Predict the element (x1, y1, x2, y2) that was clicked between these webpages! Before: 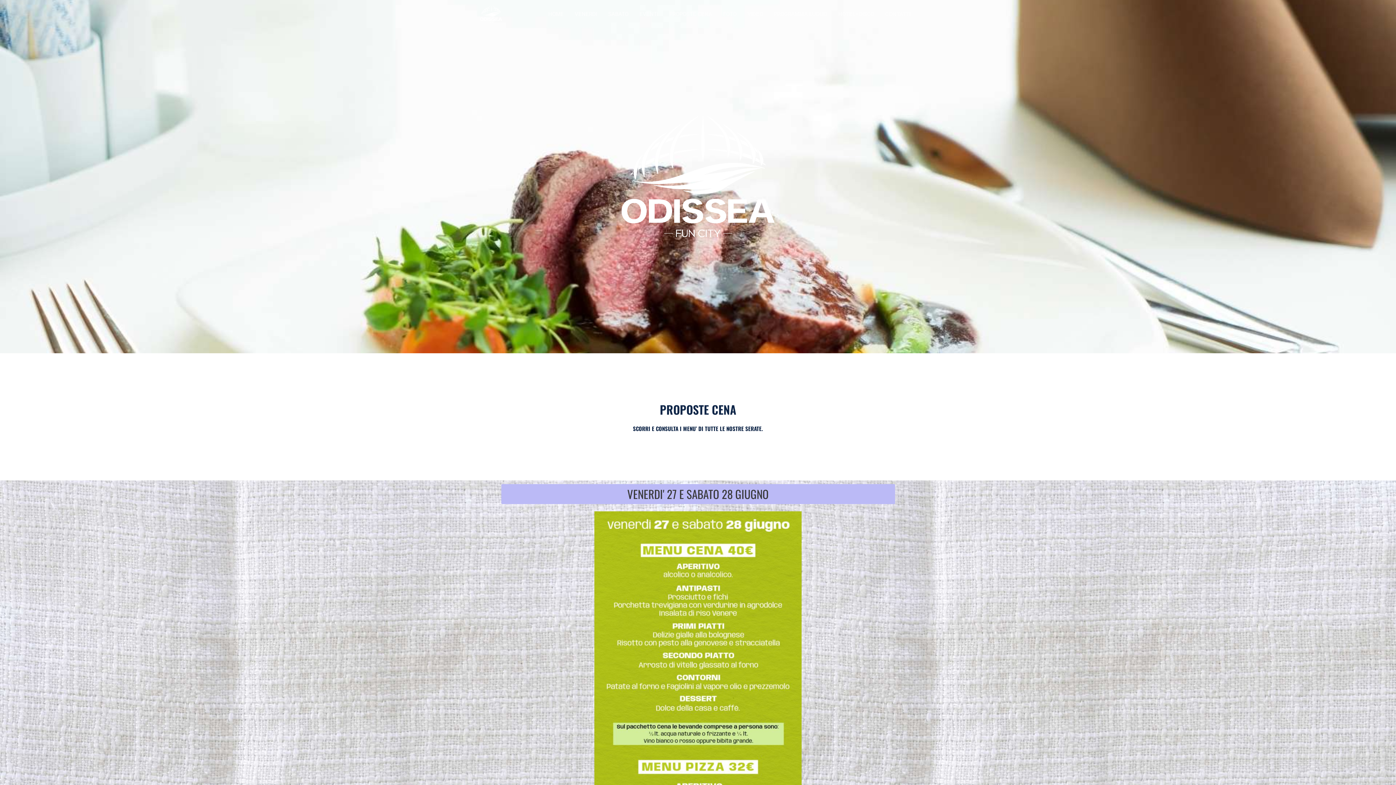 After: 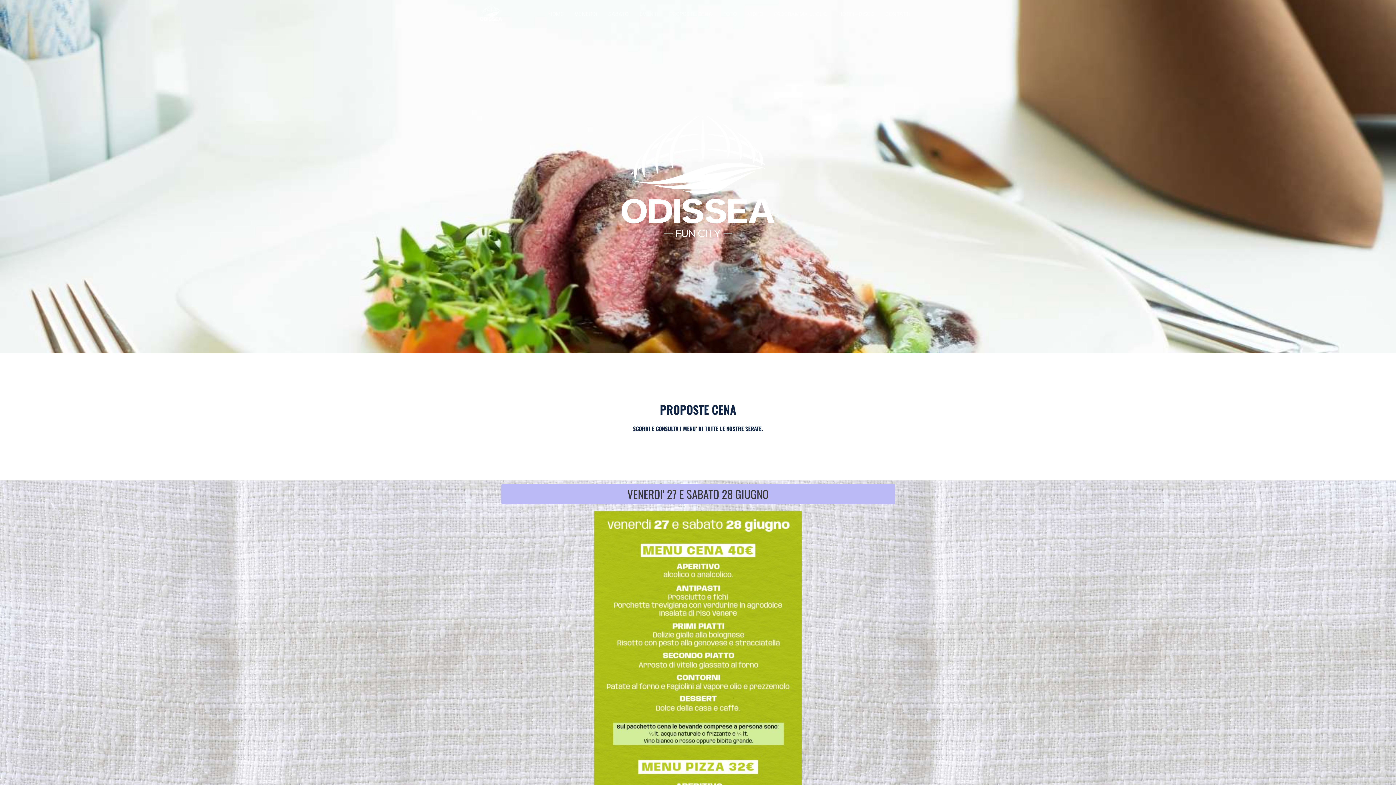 Action: label: VENERDI' 27 E SABATO 28 GIUGNO bbox: (501, 484, 895, 504)